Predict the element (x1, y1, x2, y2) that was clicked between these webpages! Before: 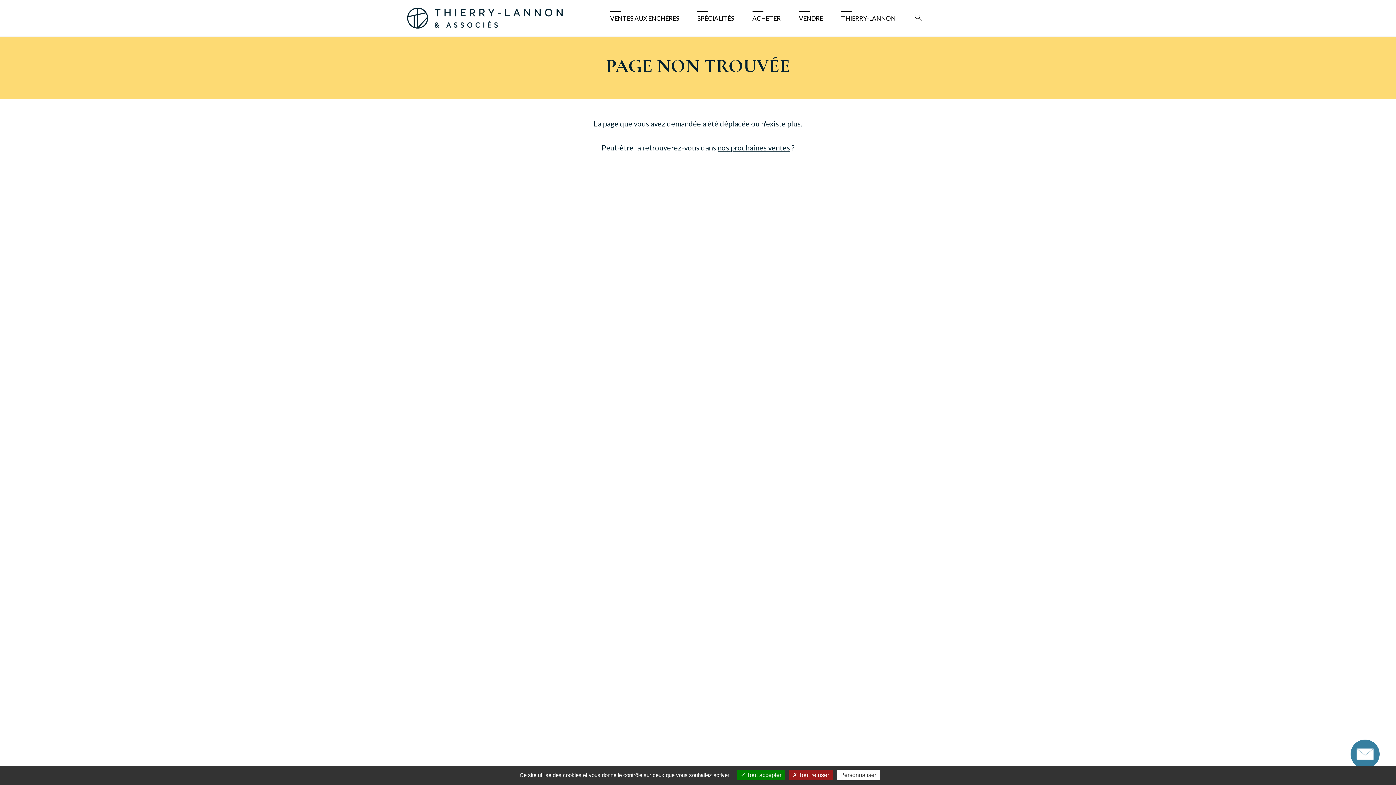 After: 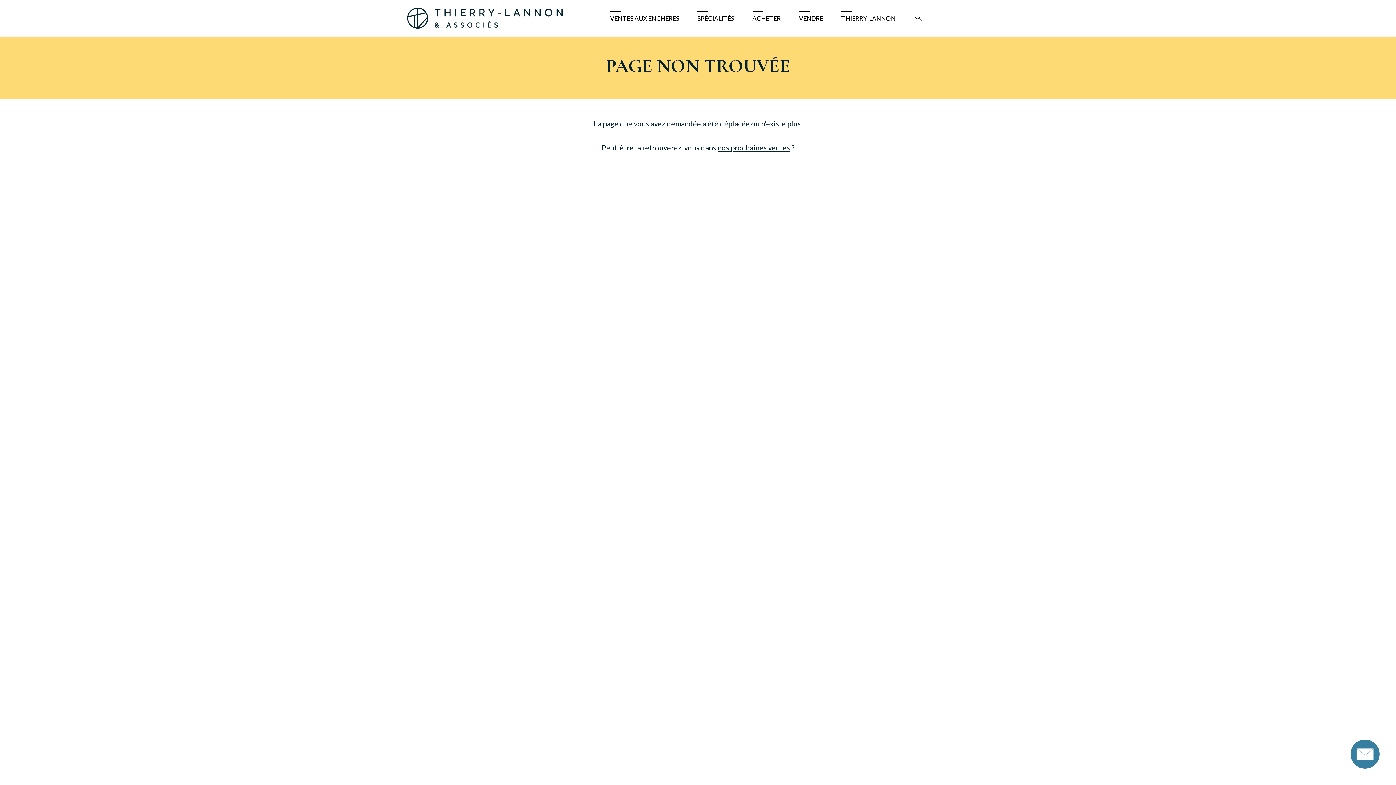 Action: bbox: (789, 770, 832, 780) label:  Tout refuser